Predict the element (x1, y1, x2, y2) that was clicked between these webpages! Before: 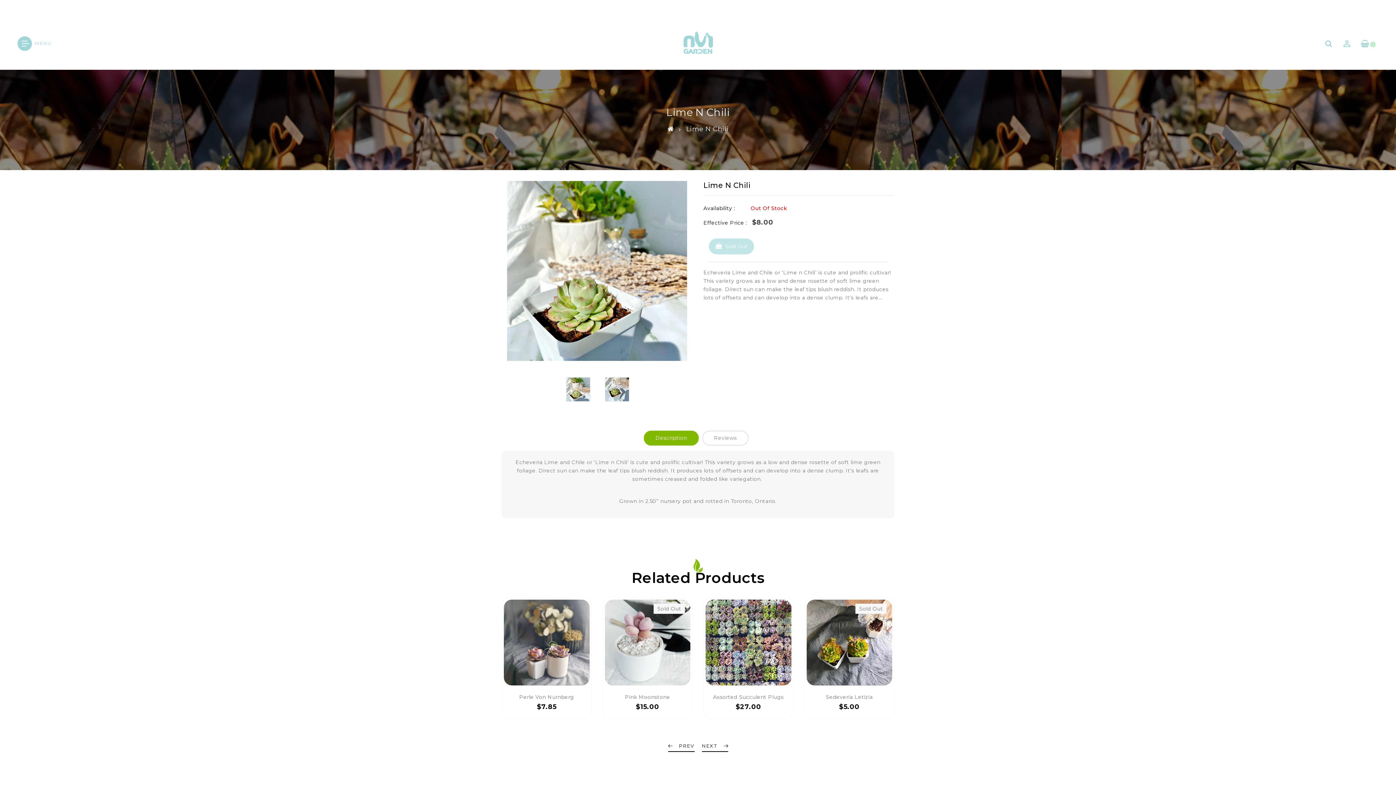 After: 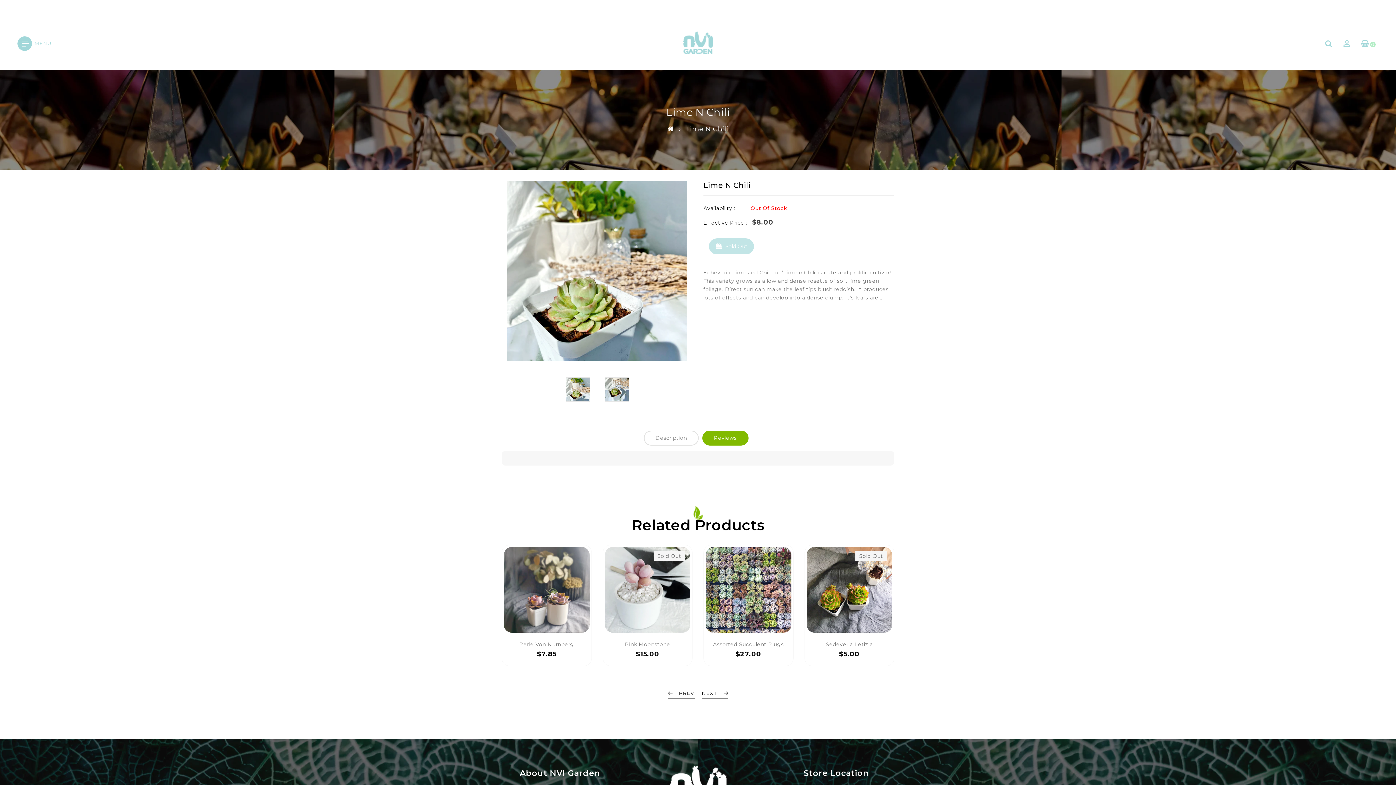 Action: bbox: (702, 430, 748, 445) label: Reviews